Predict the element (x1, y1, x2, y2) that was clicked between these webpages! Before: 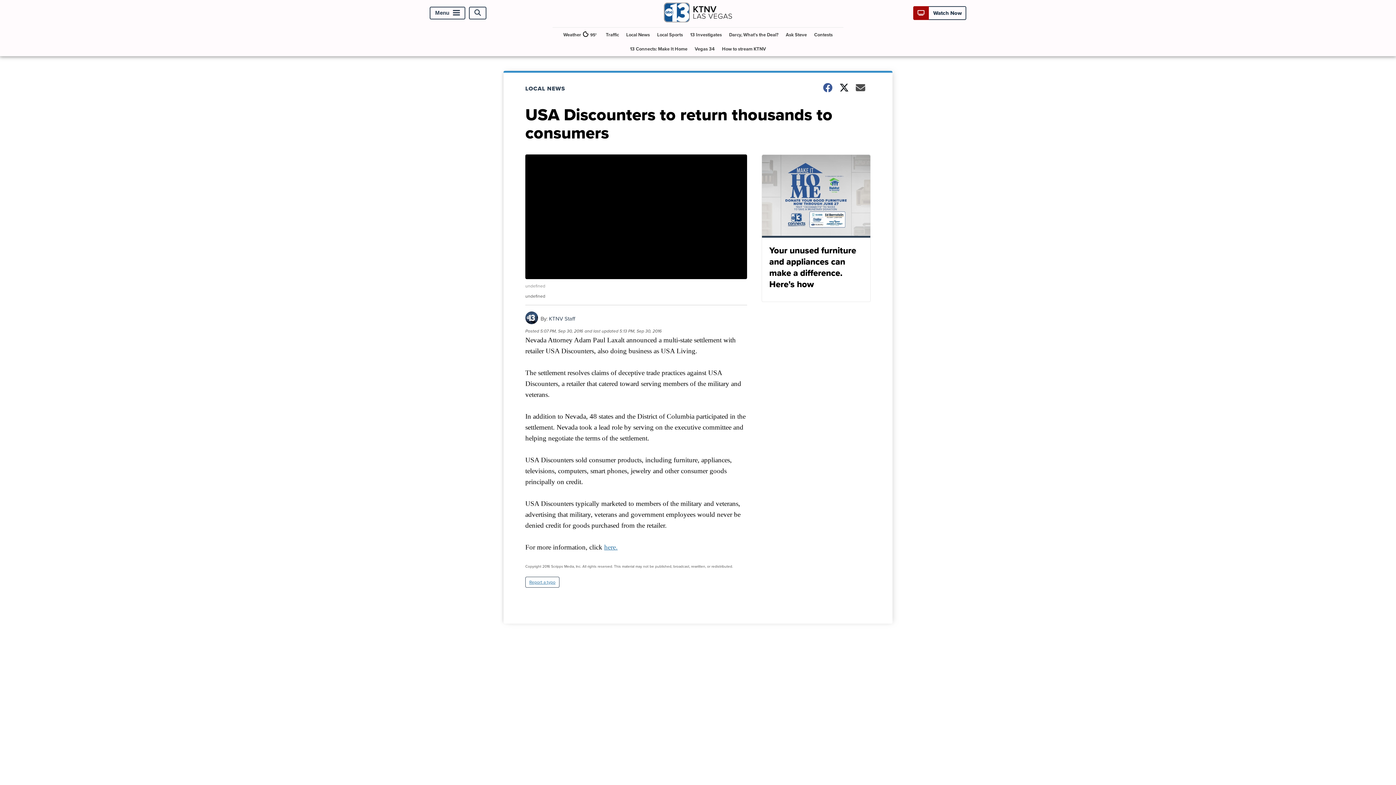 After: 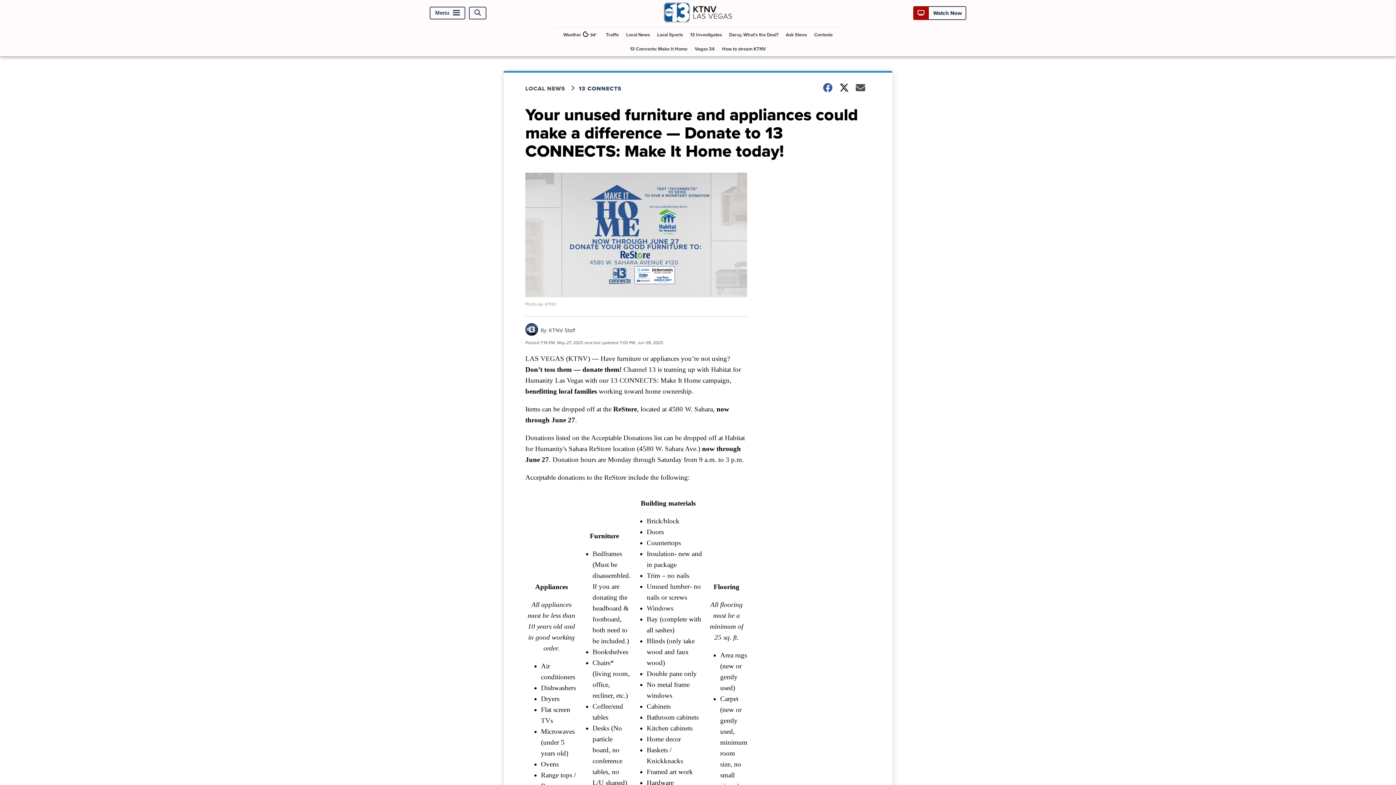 Action: bbox: (761, 154, 870, 302) label: Your unused furniture and appliances can make a difference. Here's how